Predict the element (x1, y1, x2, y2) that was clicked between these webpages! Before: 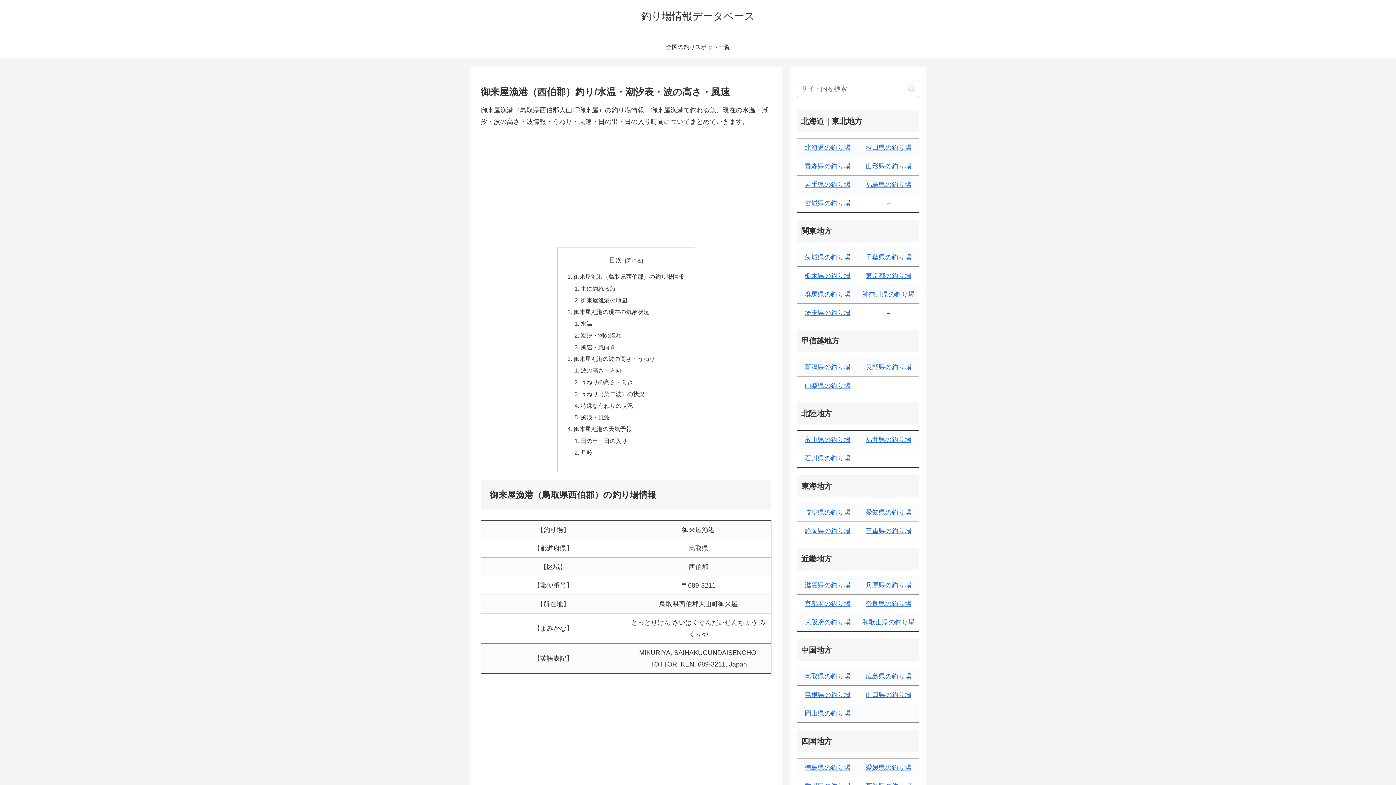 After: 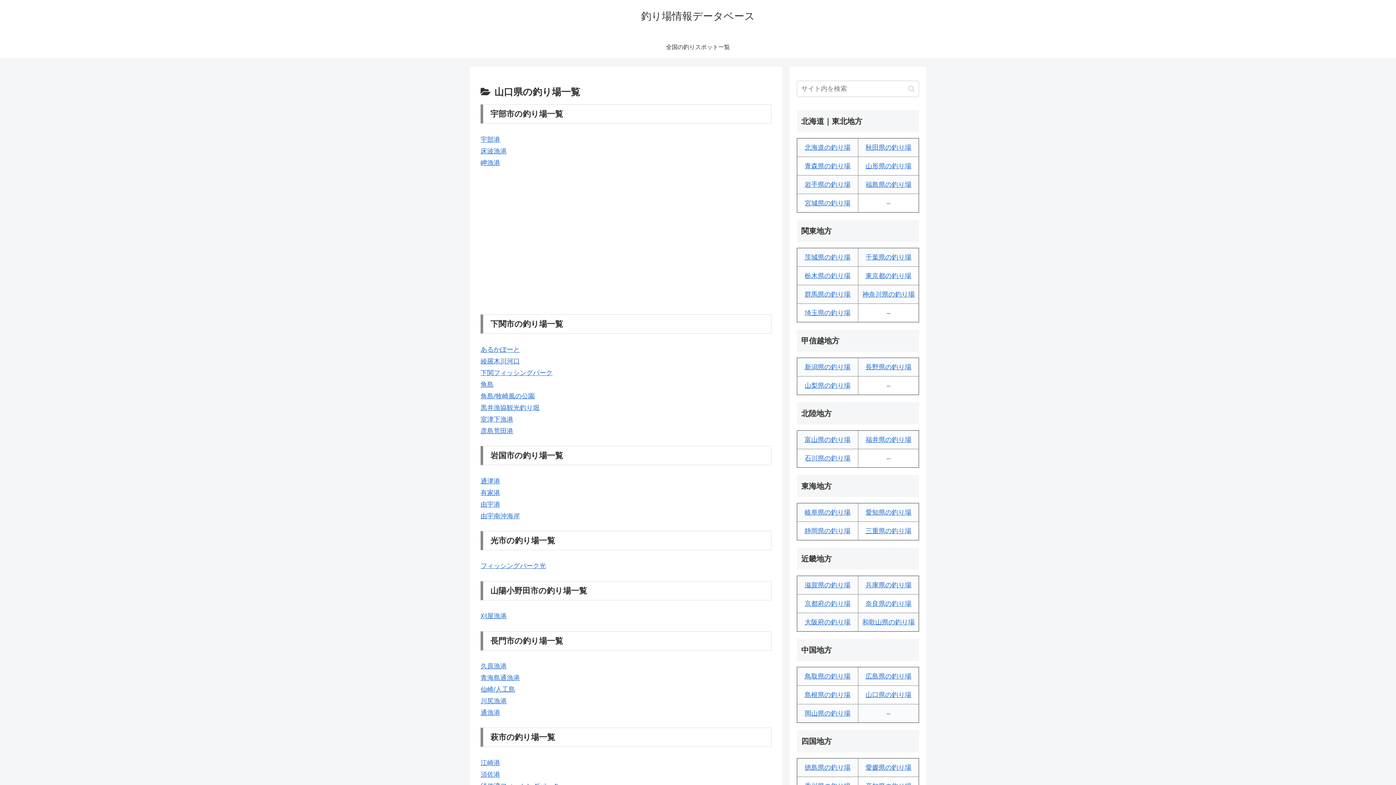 Action: label: 山口県の釣り場 bbox: (865, 691, 911, 698)